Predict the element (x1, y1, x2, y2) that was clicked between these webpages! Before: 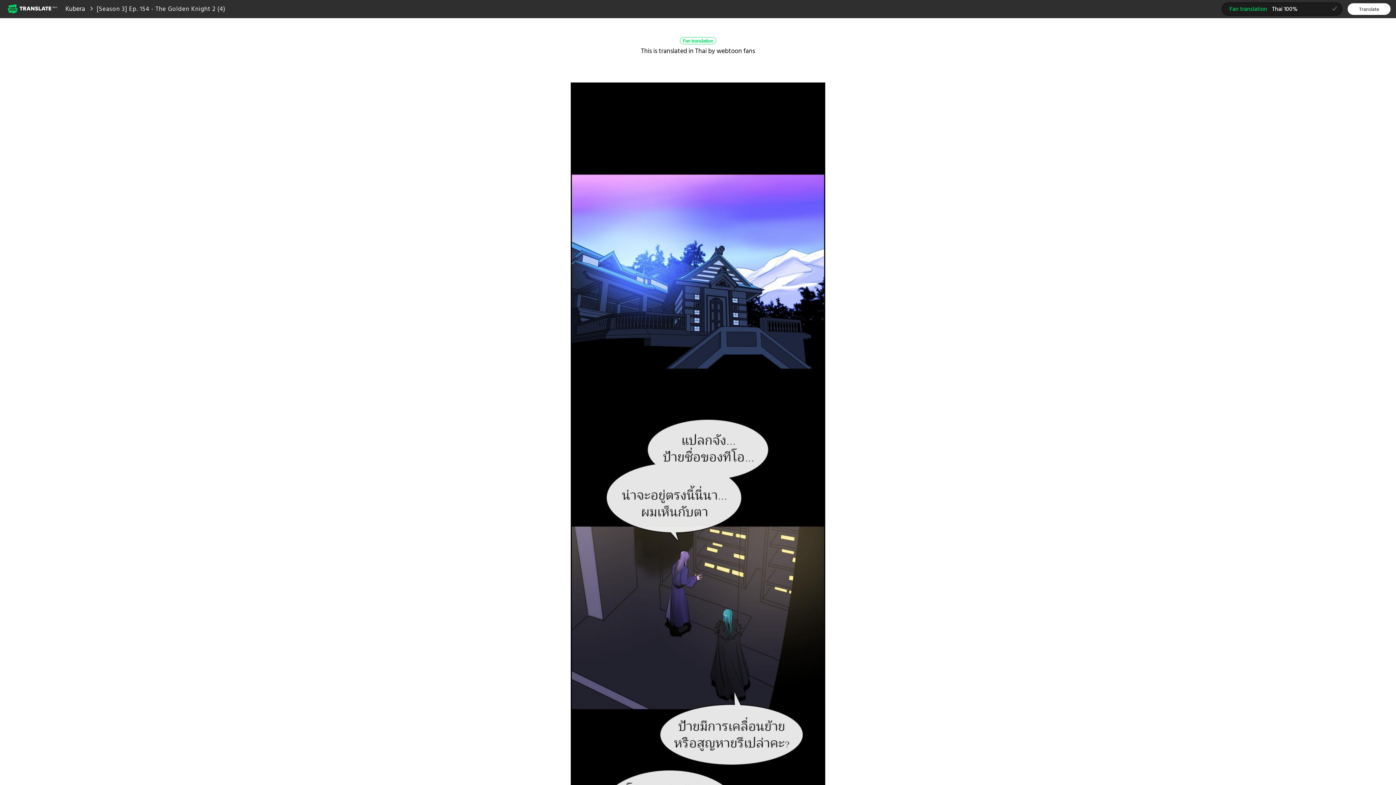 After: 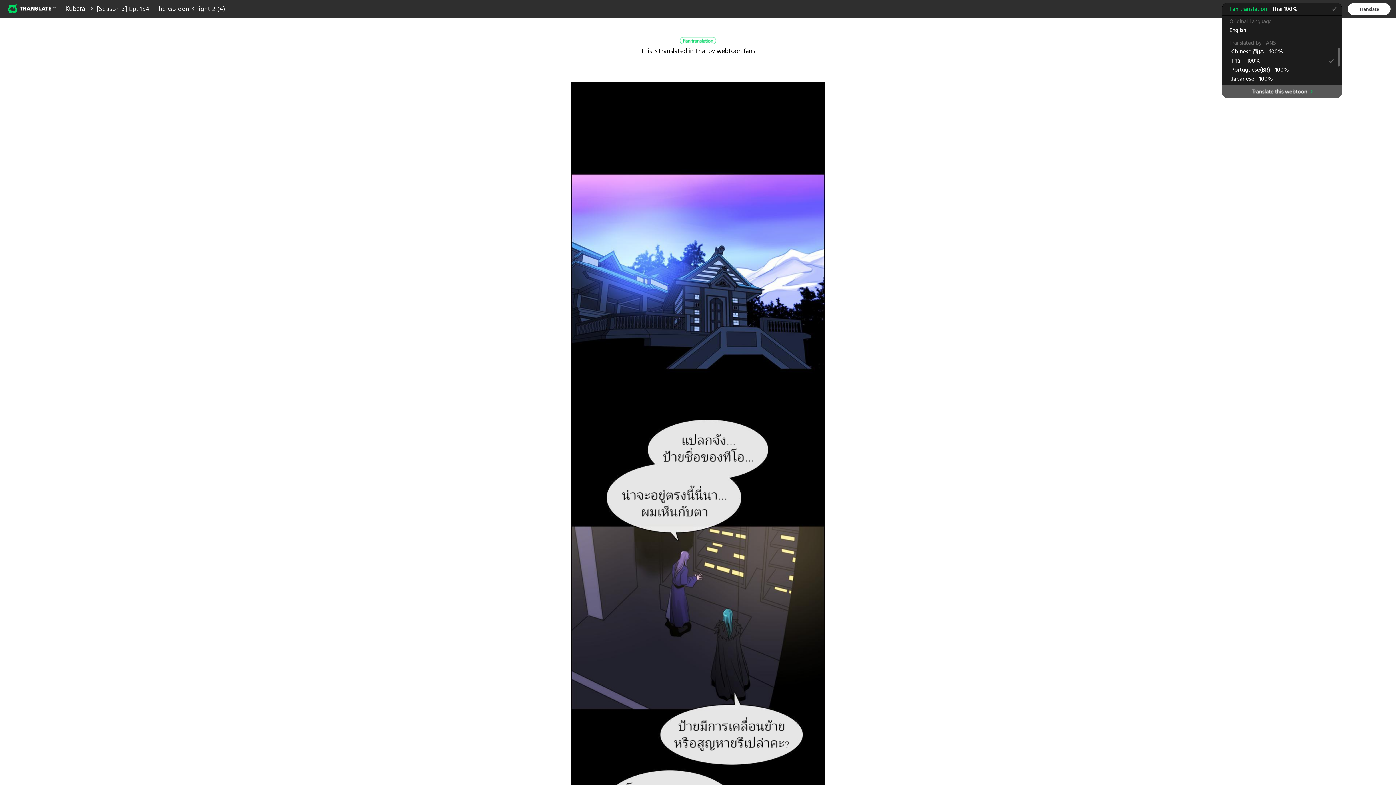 Action: bbox: (1222, 2, 1342, 15) label: Fan translationThai 100%
(selected)